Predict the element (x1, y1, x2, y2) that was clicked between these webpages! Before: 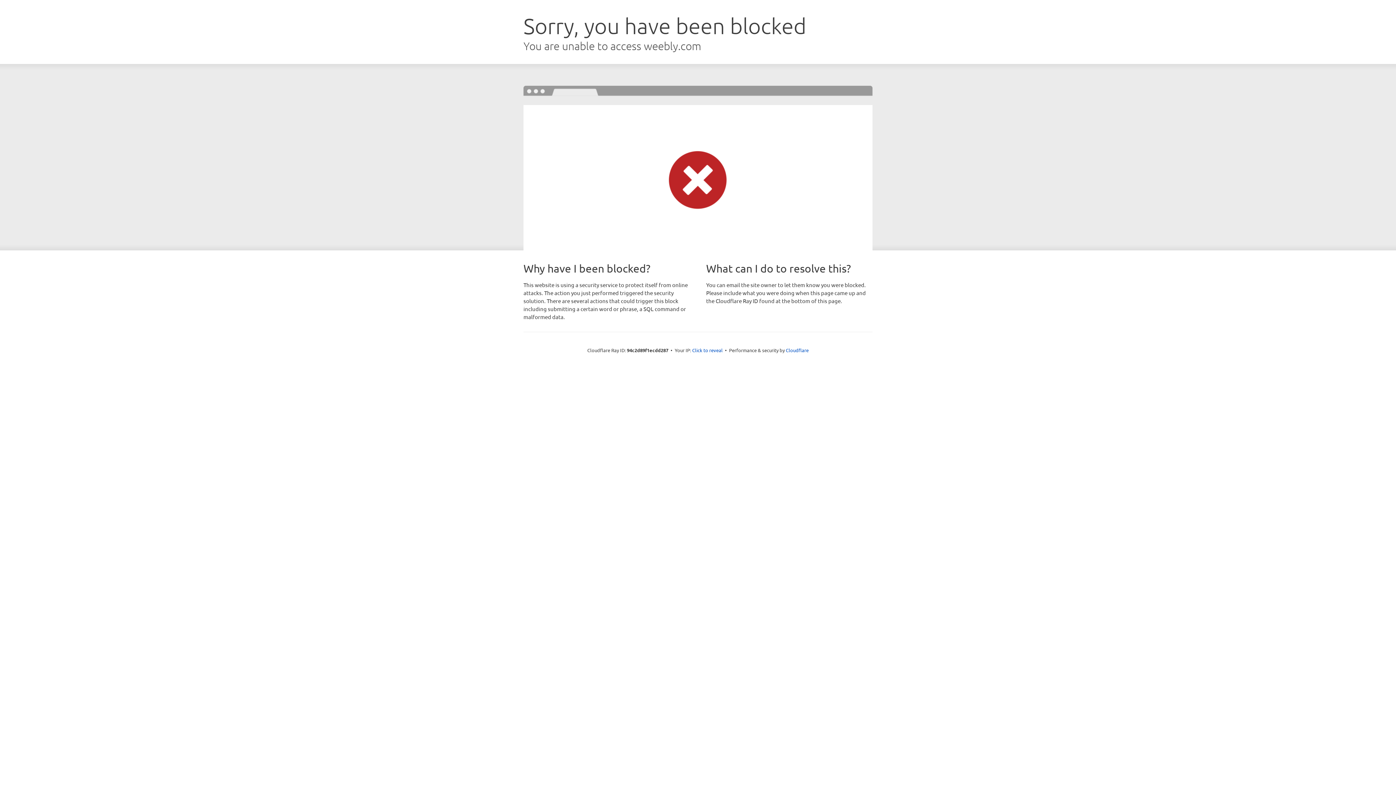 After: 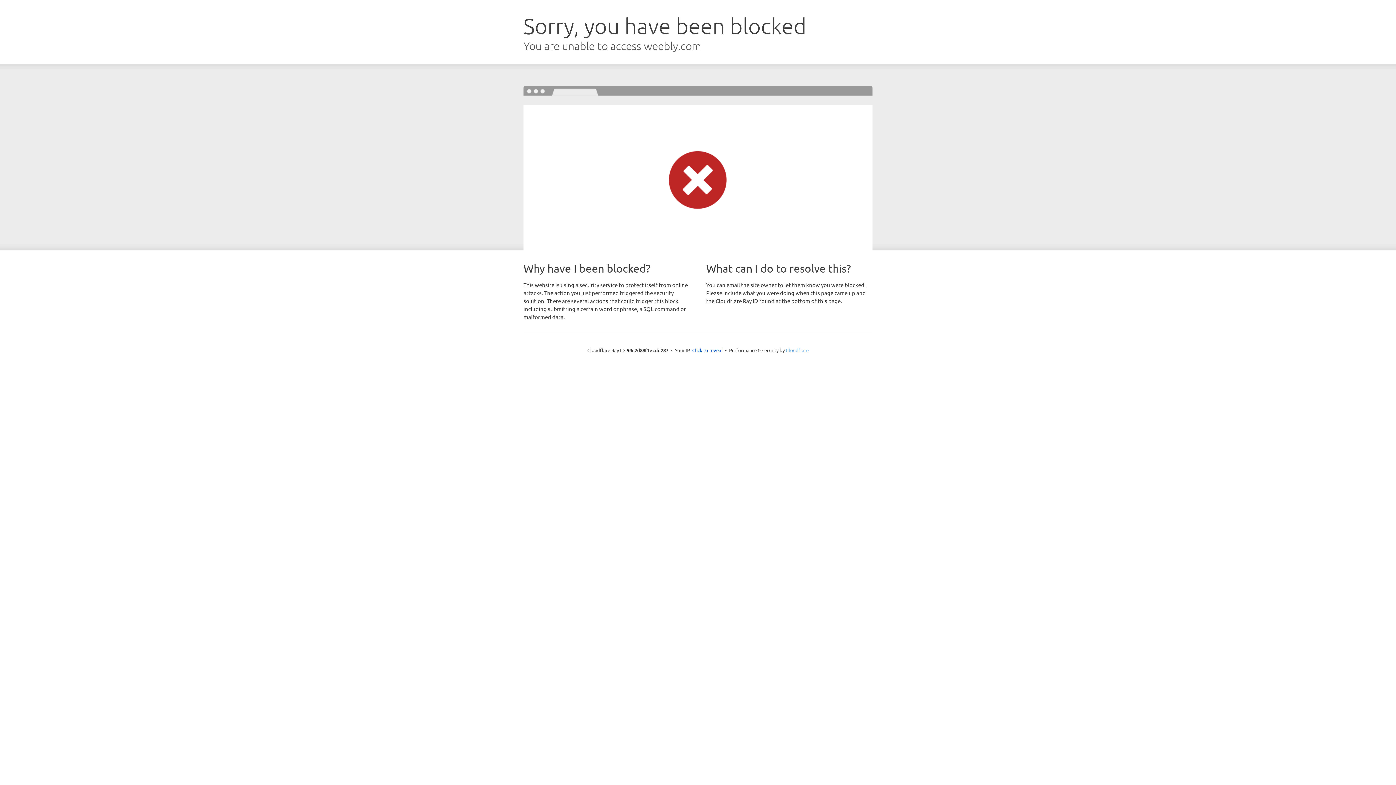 Action: label: Cloudflare bbox: (786, 347, 808, 353)